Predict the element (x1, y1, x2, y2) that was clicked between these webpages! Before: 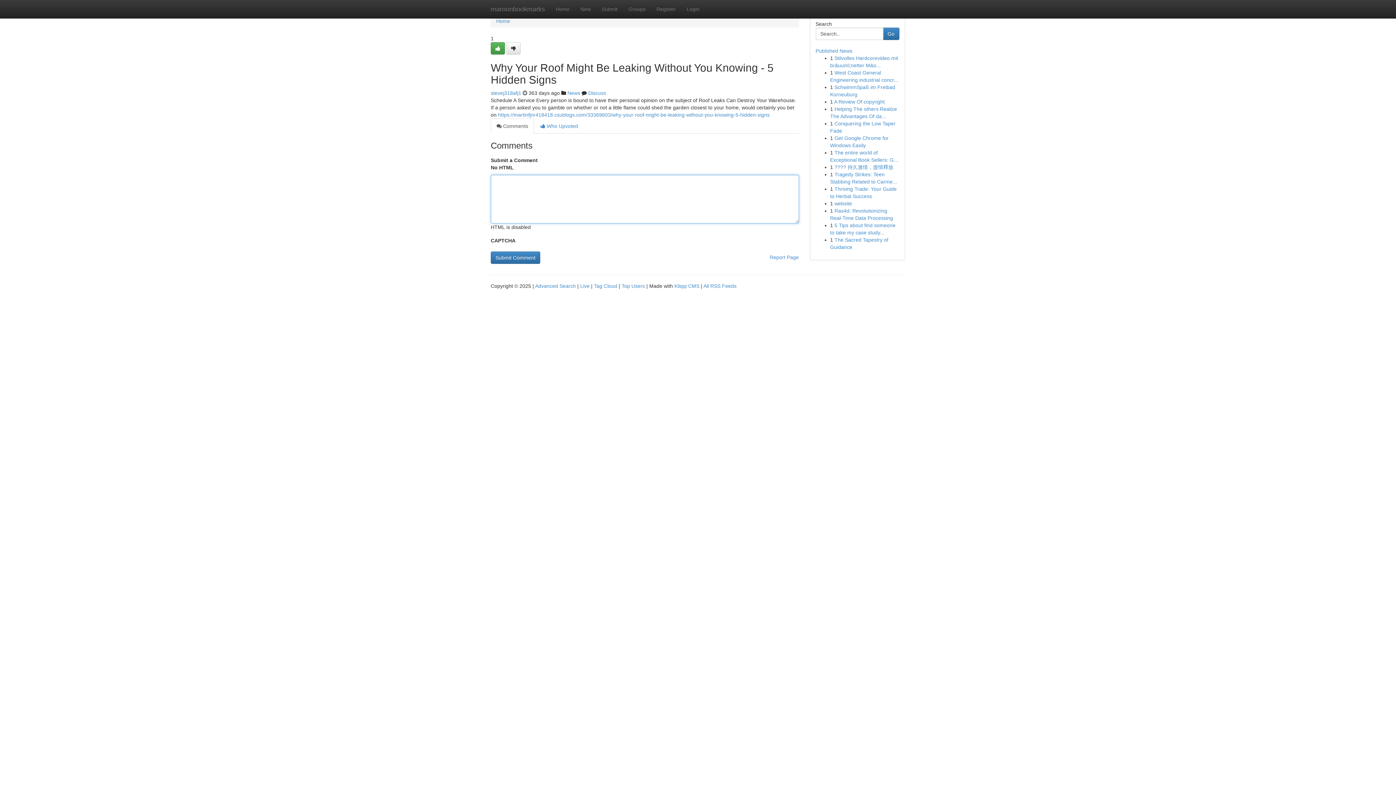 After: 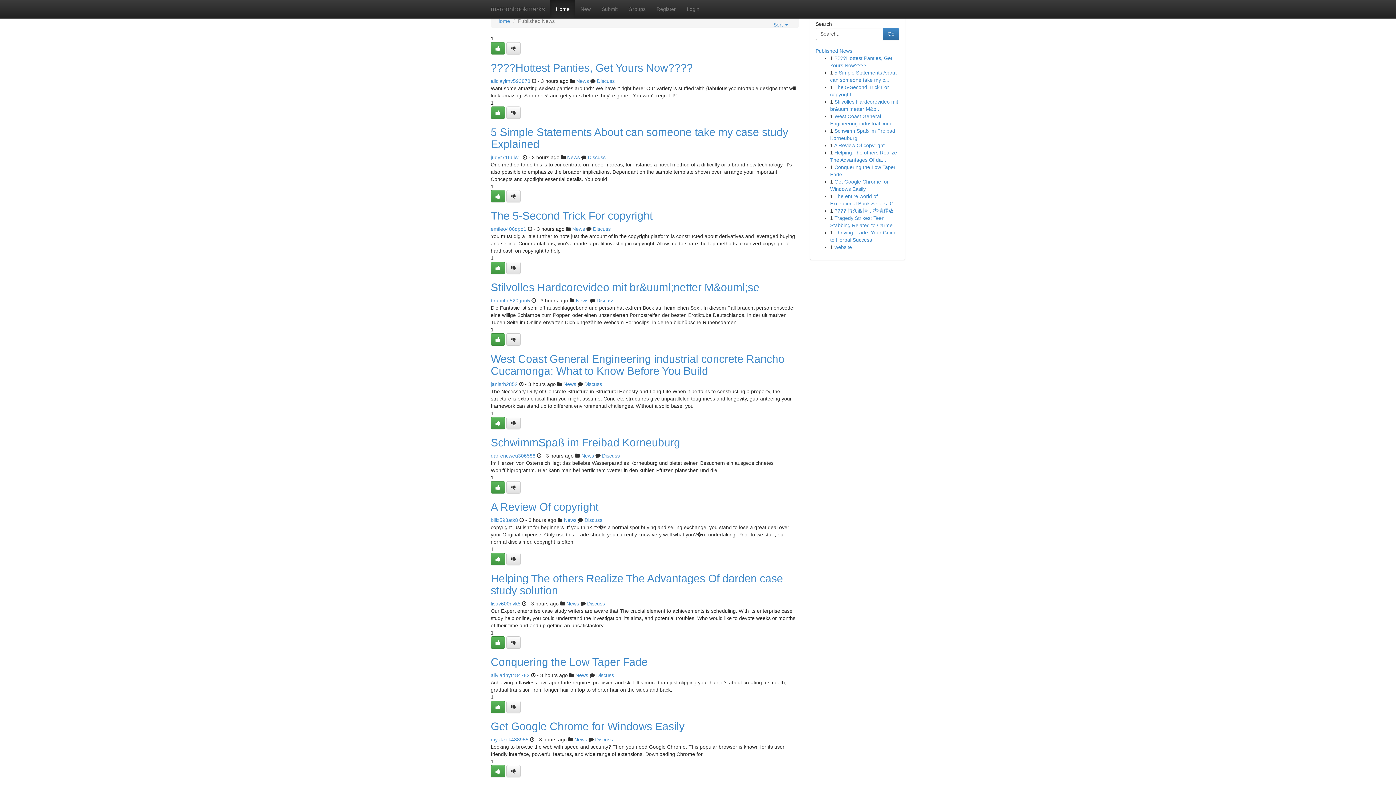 Action: bbox: (621, 283, 645, 289) label: Top Users